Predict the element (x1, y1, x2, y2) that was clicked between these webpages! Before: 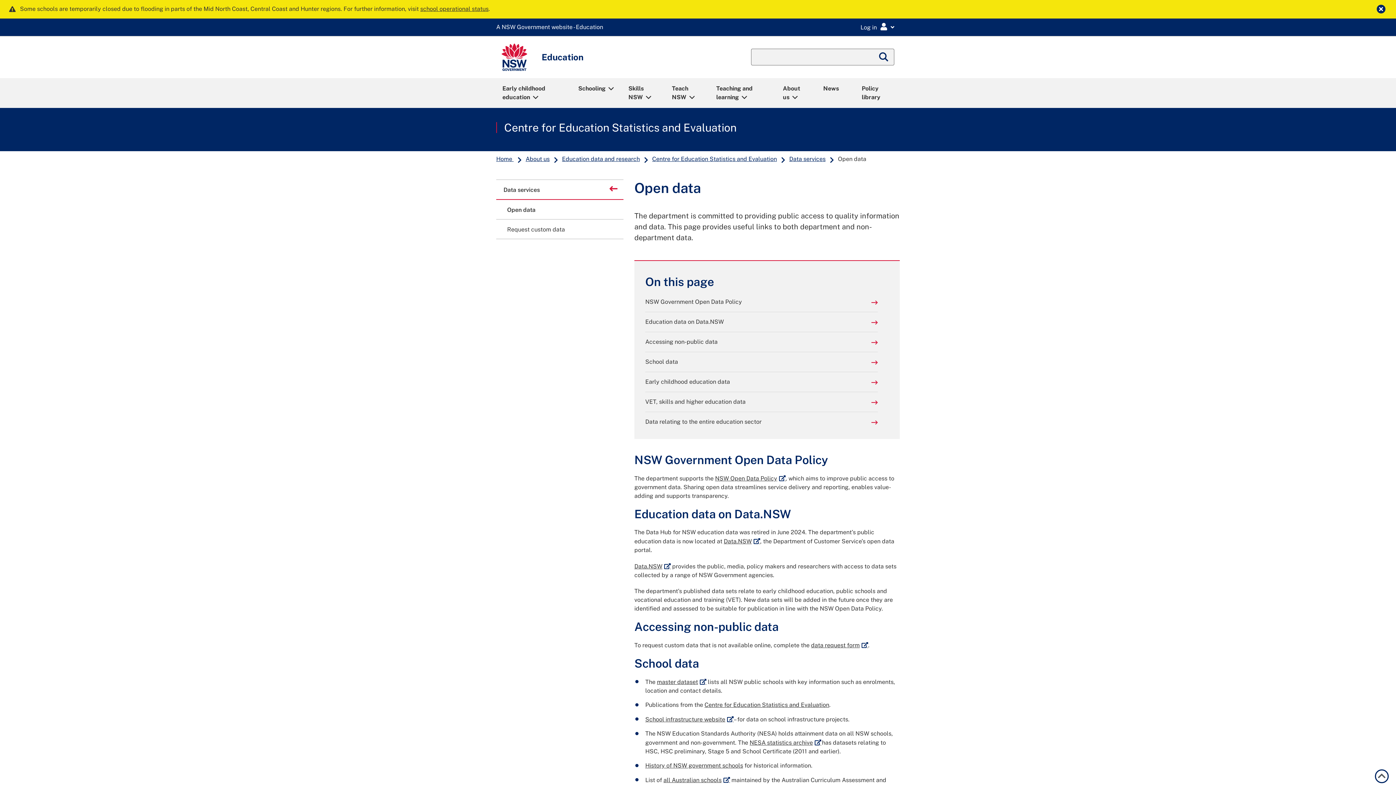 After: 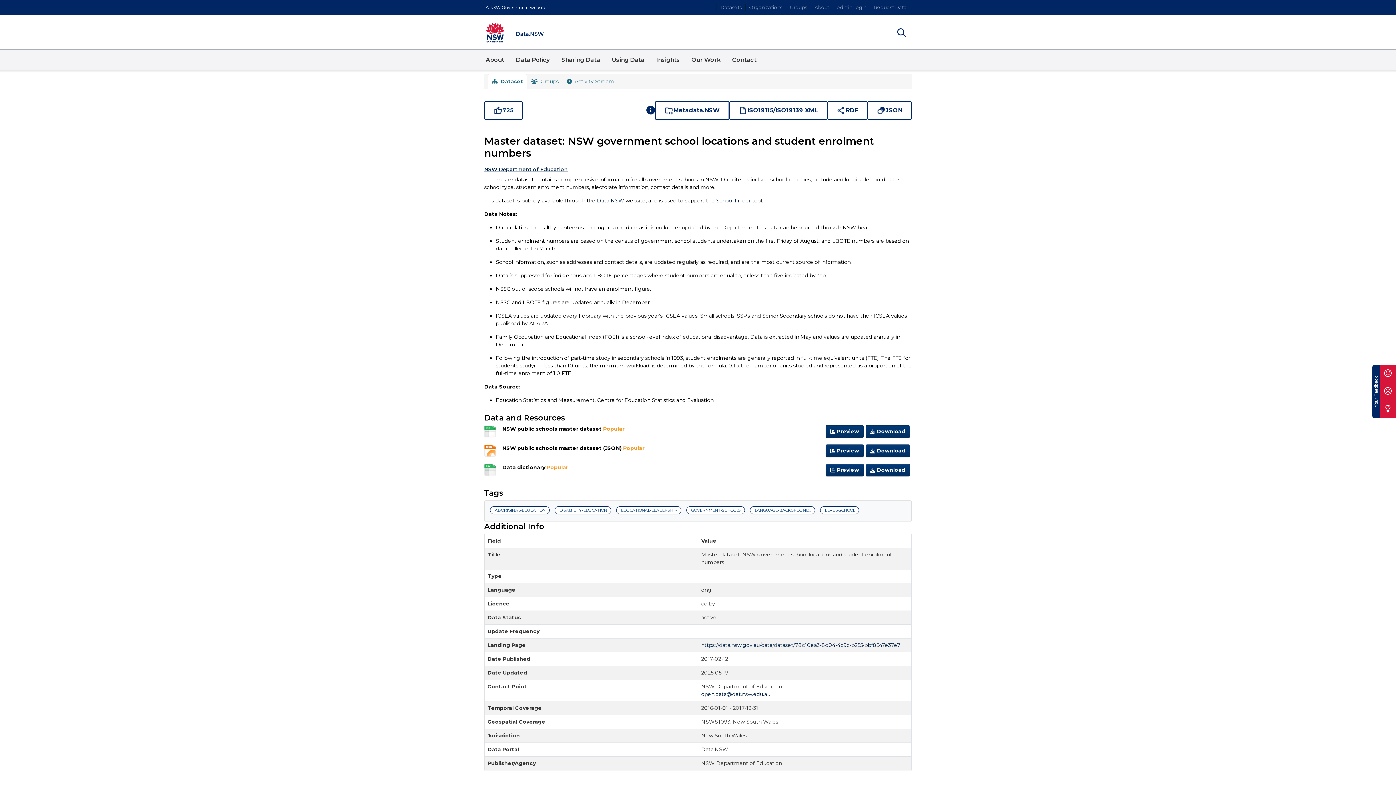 Action: bbox: (657, 679, 706, 685) label: master dataset
External link